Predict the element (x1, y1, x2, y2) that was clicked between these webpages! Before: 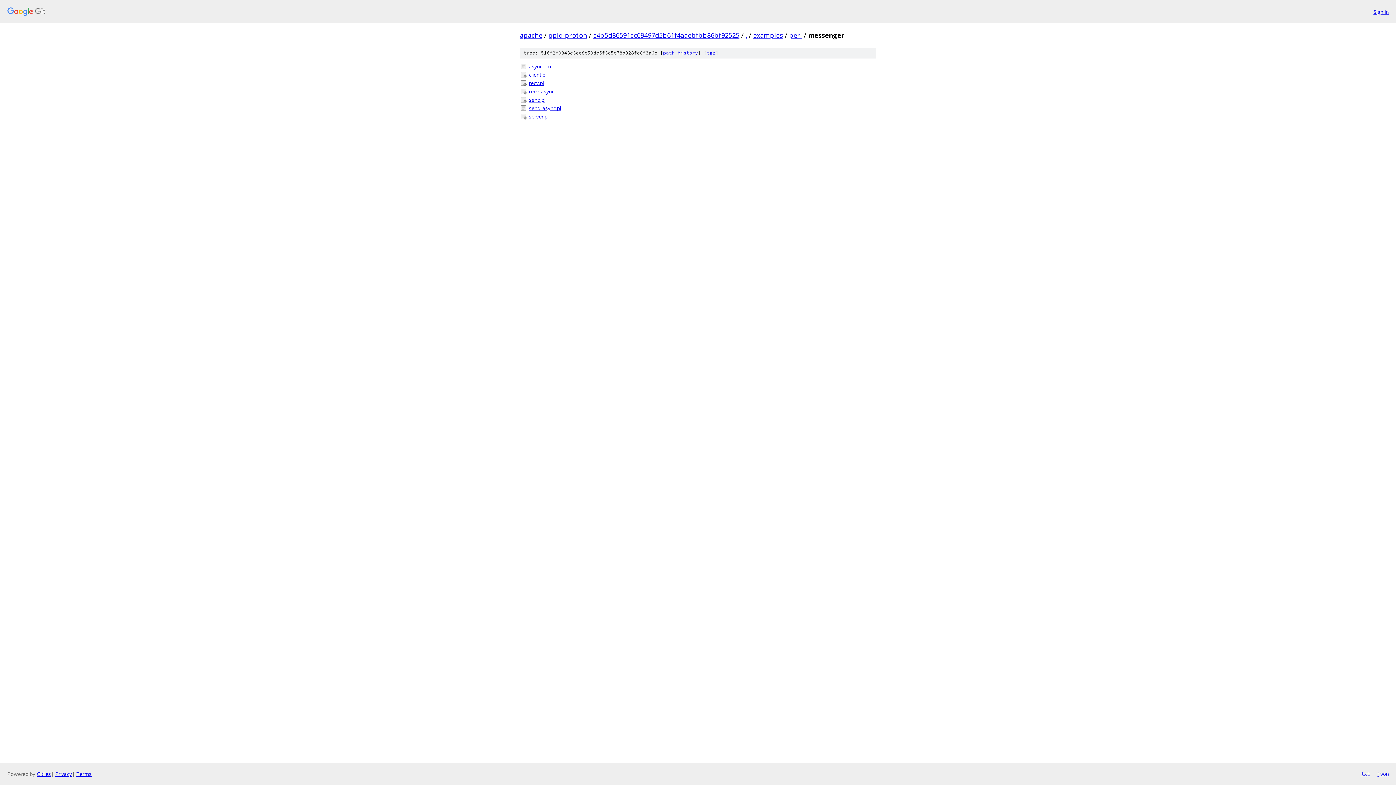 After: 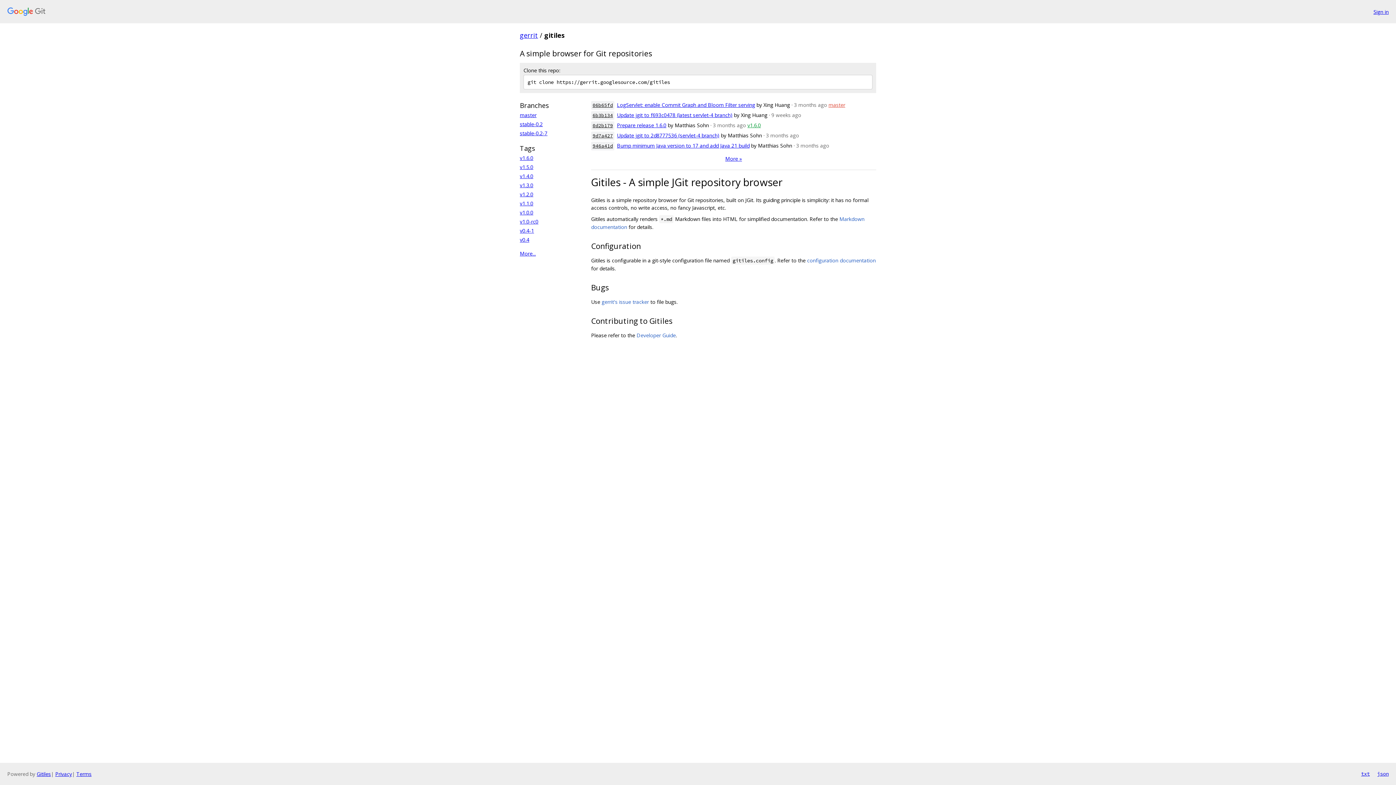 Action: label: Gitiles bbox: (36, 770, 50, 777)